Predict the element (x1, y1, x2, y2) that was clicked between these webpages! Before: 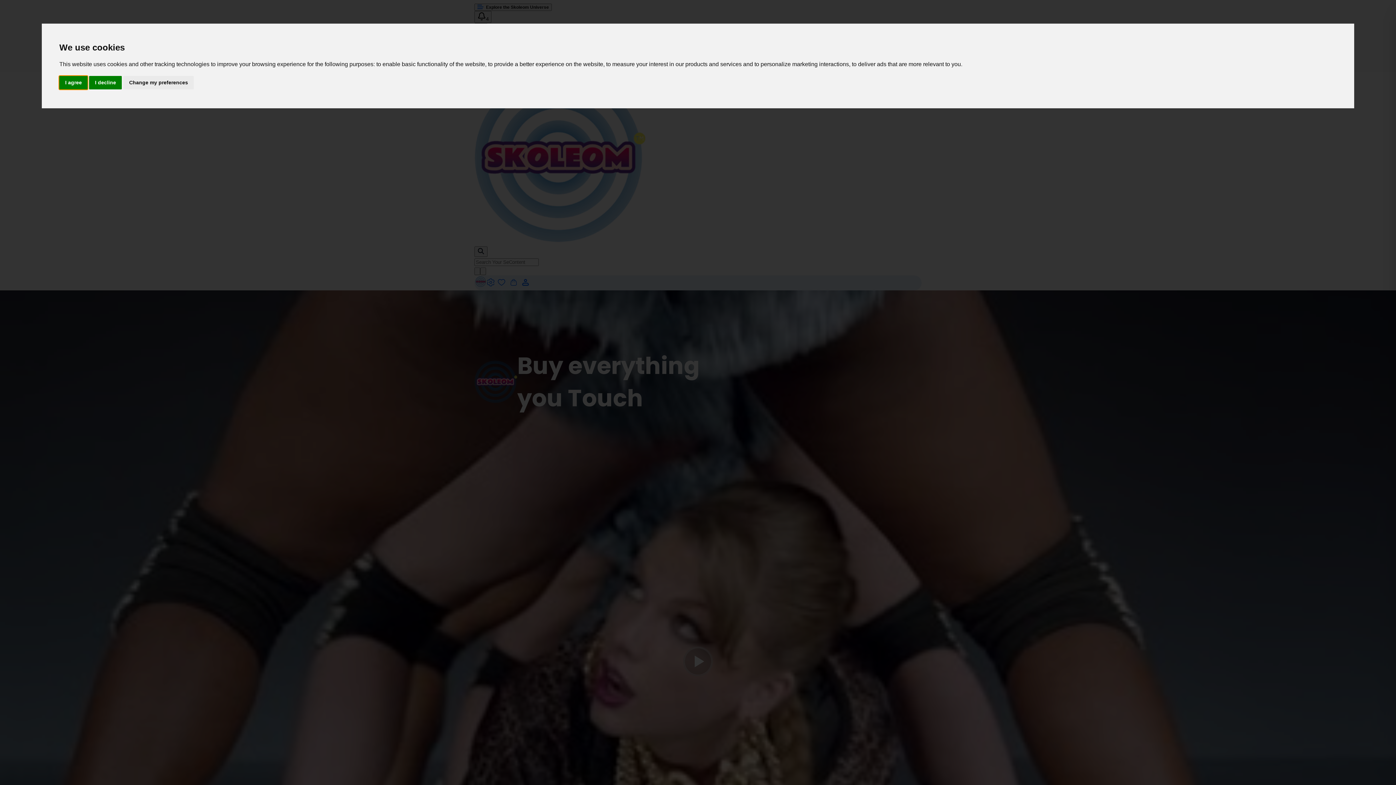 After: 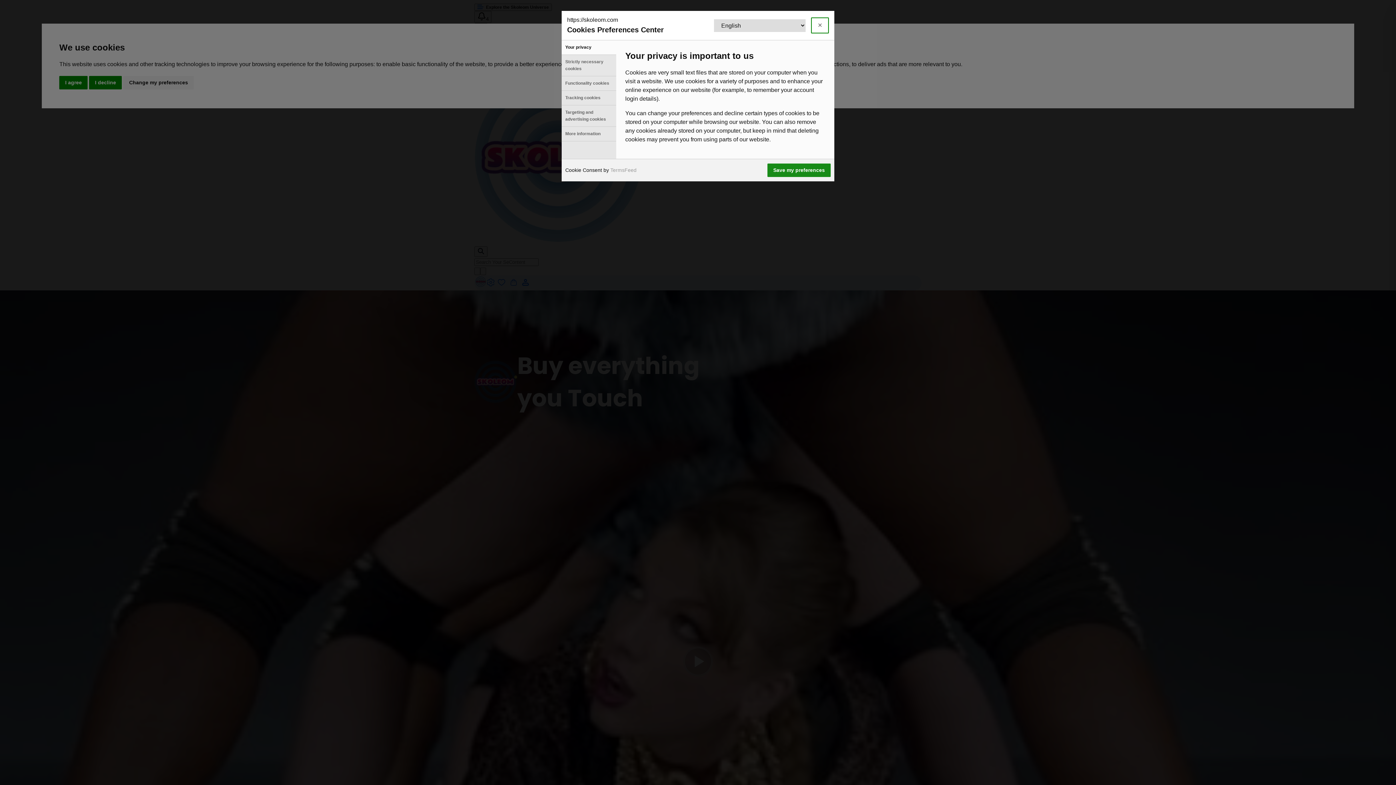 Action: label: Change my preferences bbox: (123, 75, 193, 89)